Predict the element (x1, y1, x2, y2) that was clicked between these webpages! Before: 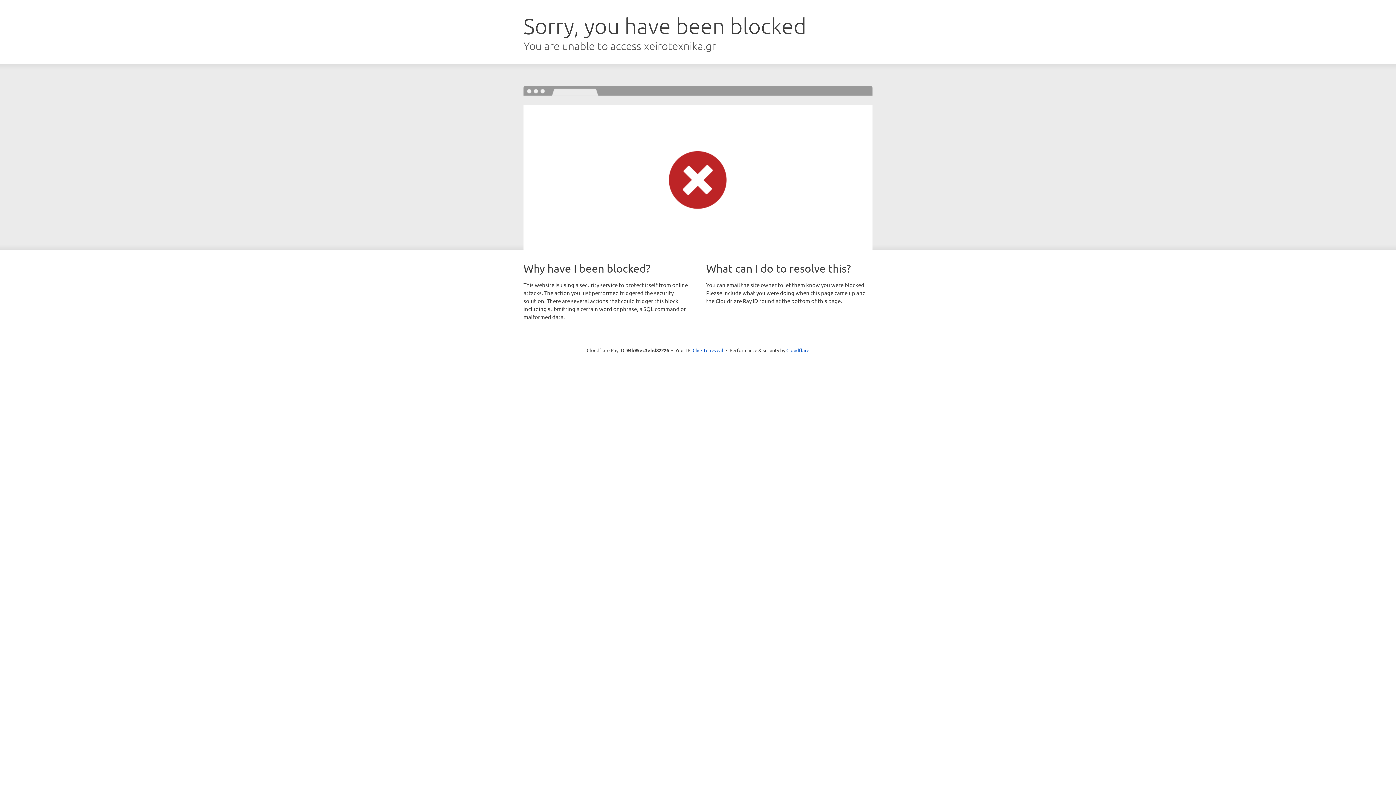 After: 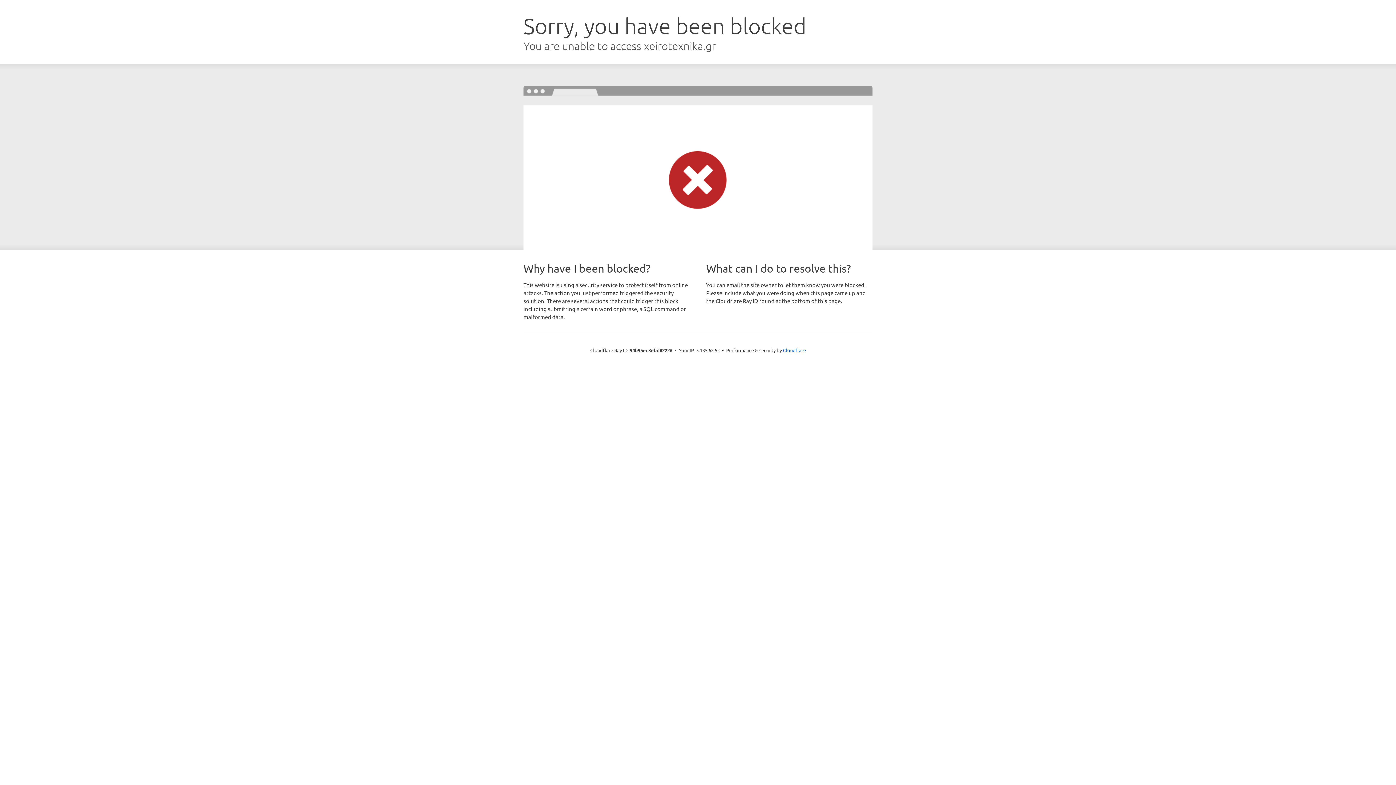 Action: label: Click to reveal bbox: (692, 346, 723, 353)